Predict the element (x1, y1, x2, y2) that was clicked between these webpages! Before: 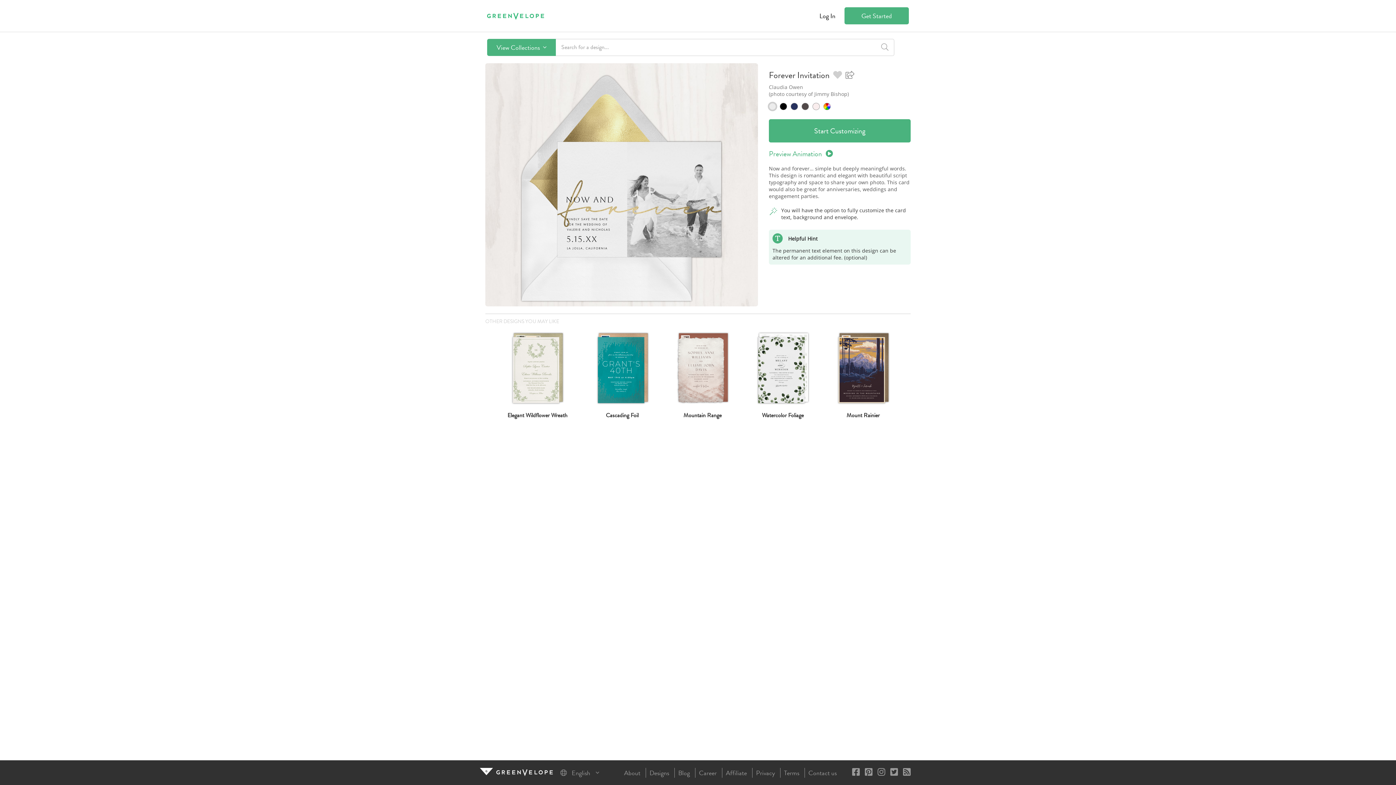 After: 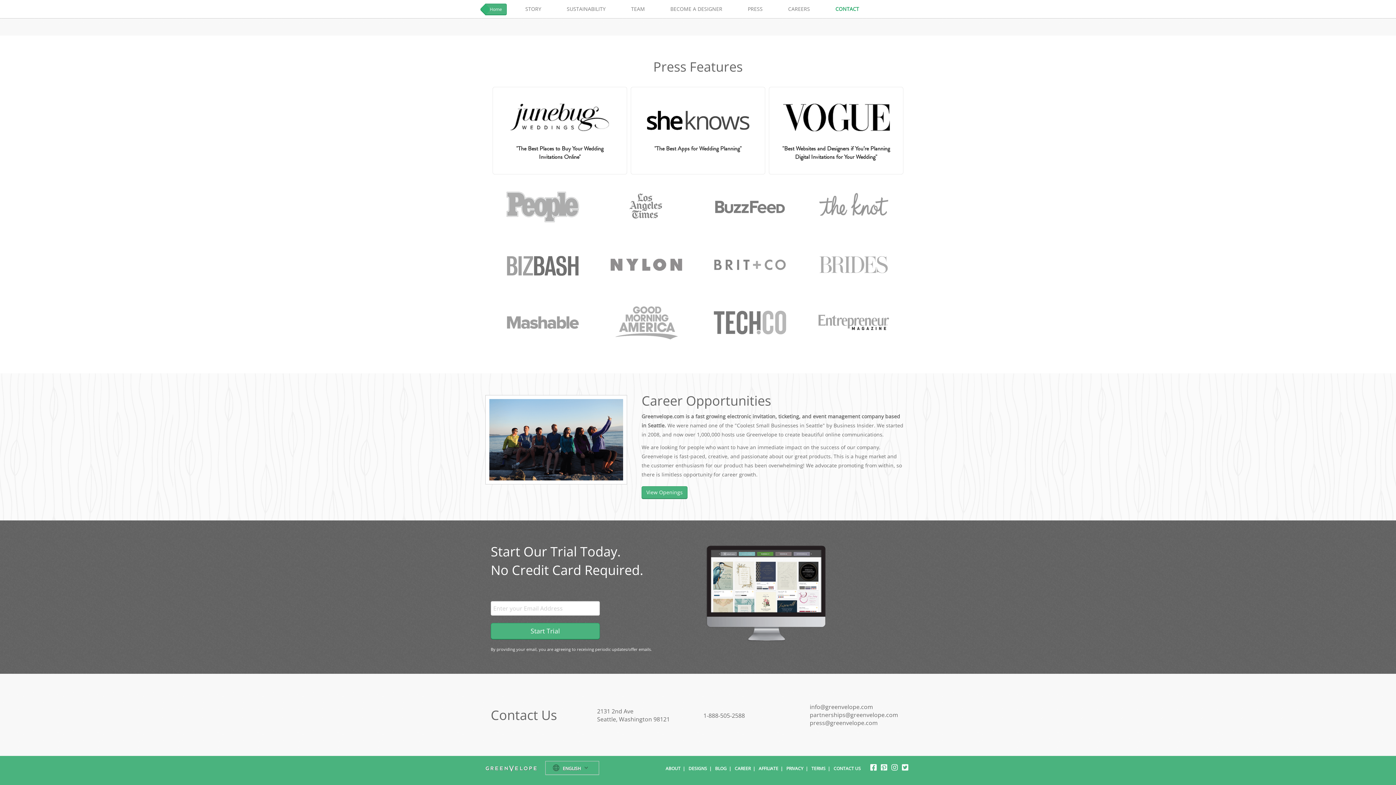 Action: label: Contact us bbox: (808, 768, 836, 778)